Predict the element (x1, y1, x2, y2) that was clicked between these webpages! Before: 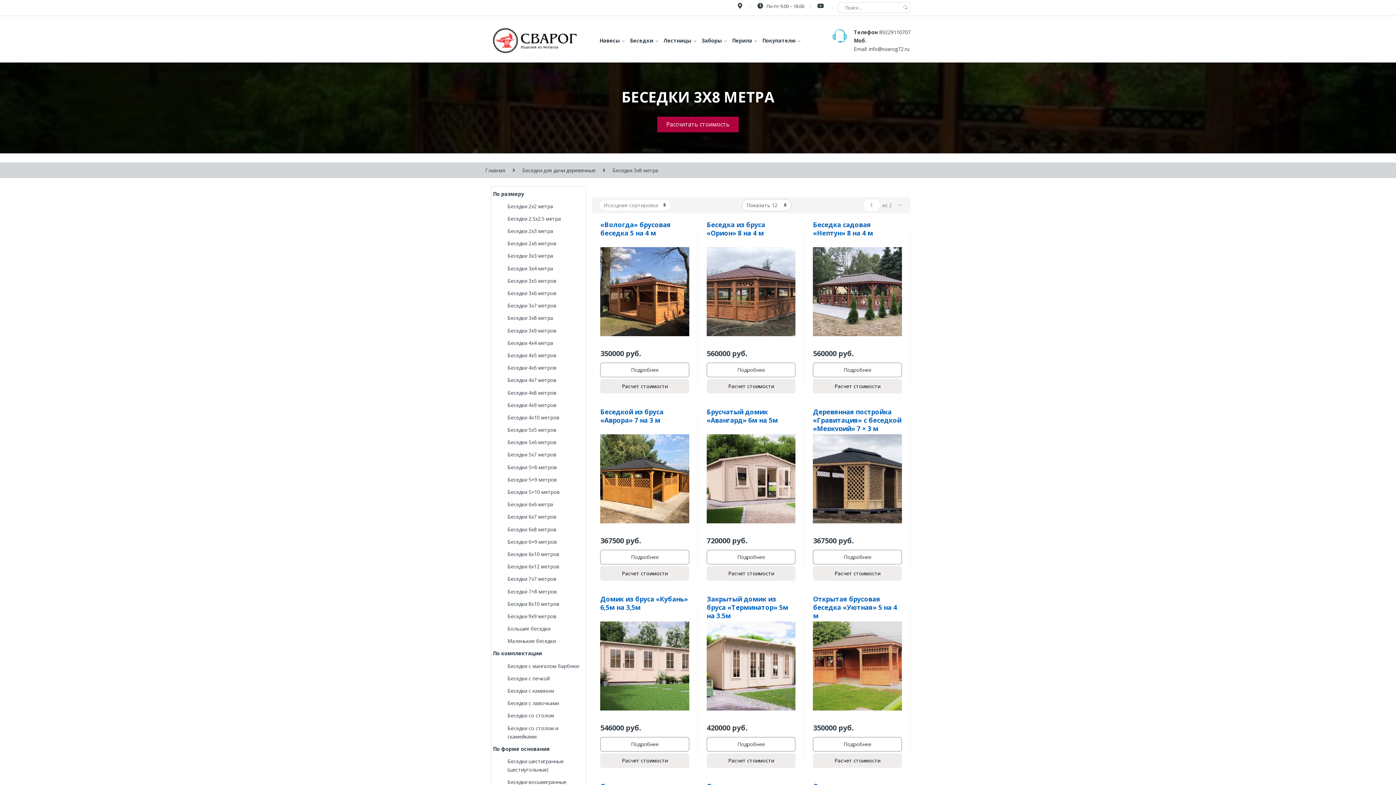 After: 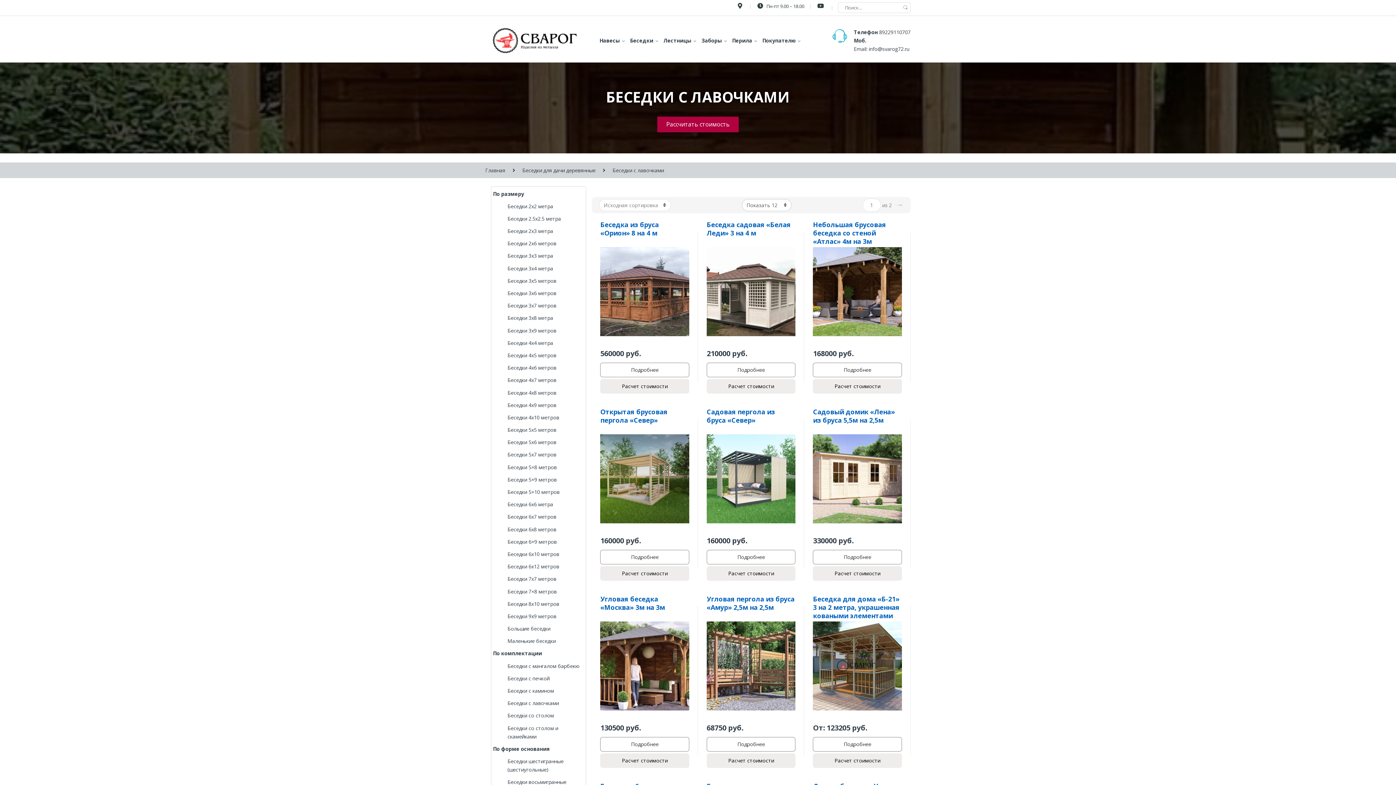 Action: label: Беседки с лавочками bbox: (507, 697, 584, 709)